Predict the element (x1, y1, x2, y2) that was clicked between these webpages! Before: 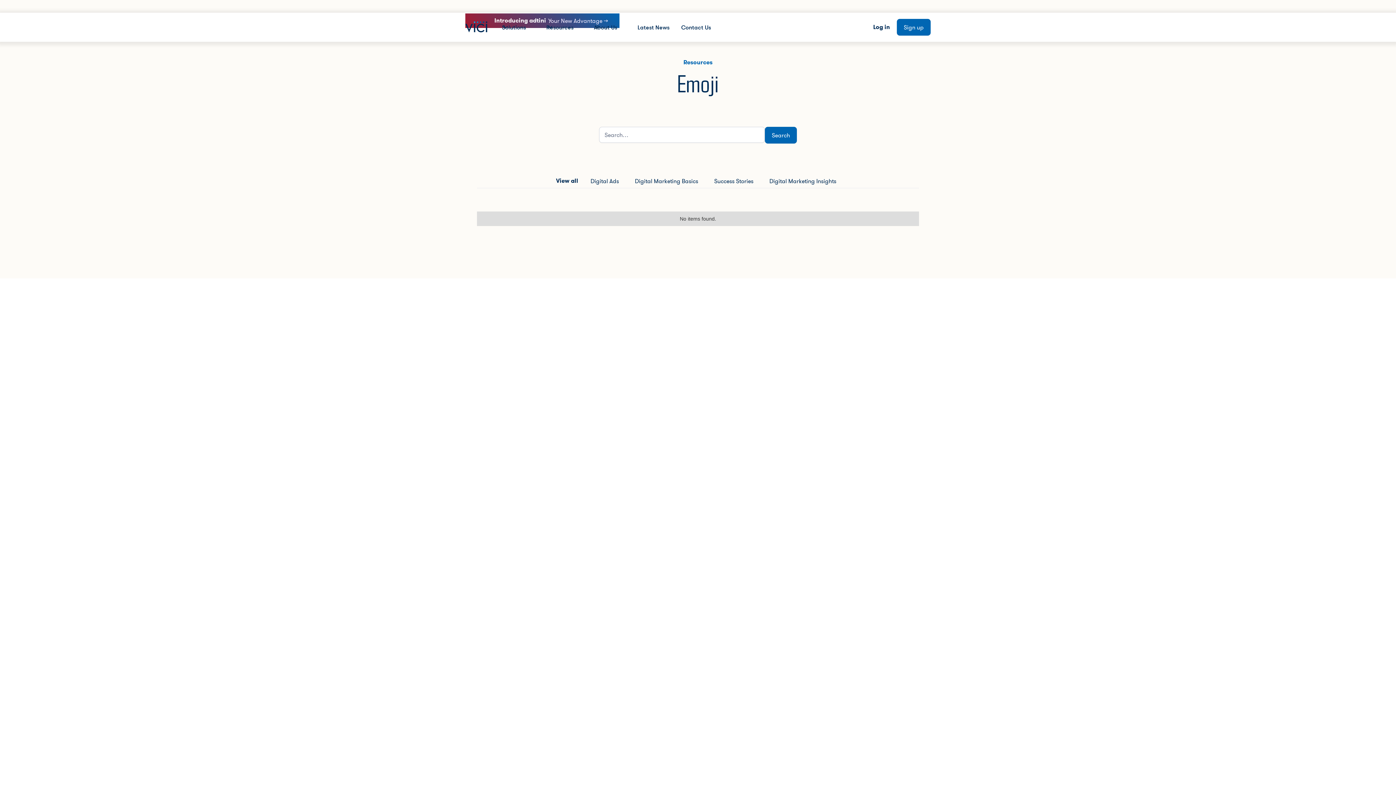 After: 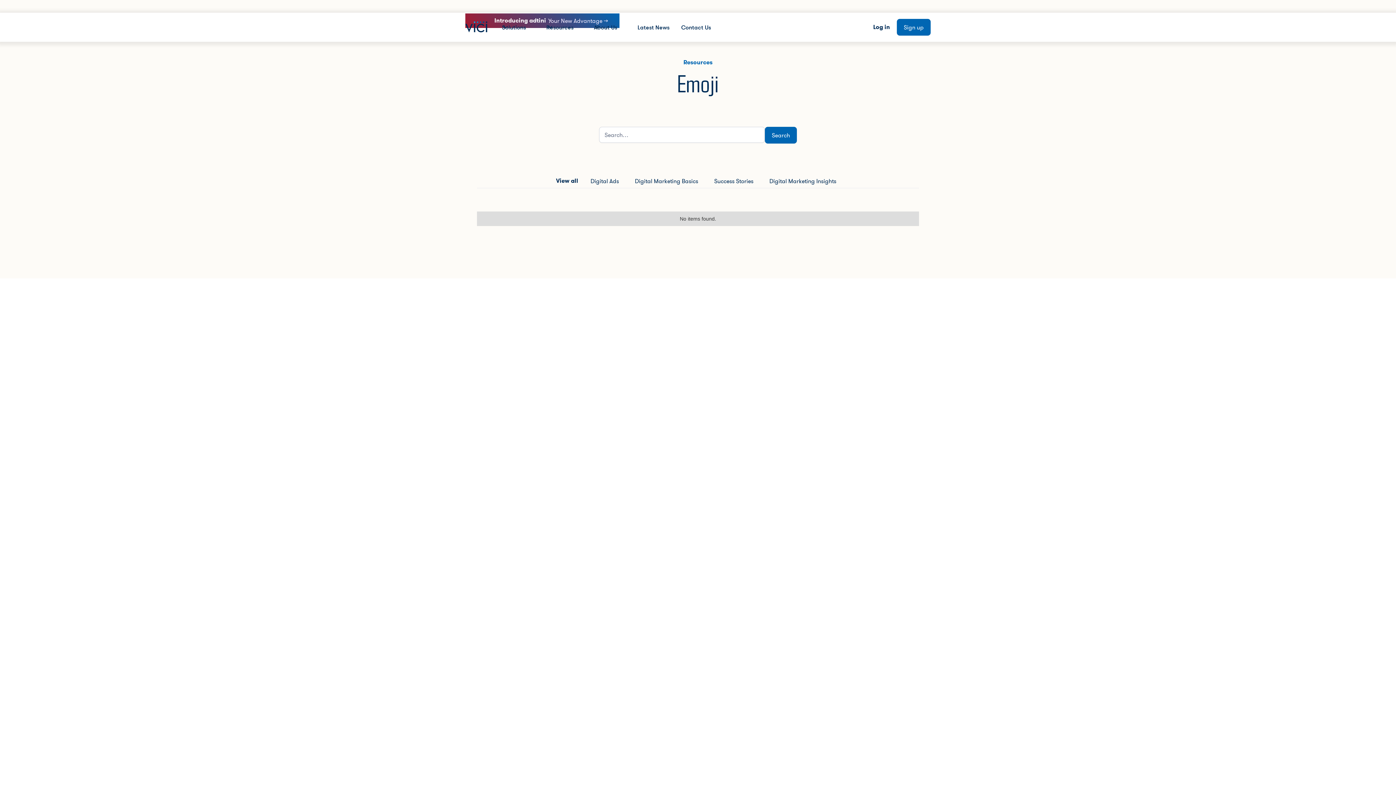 Action: label: Resources bbox: (540, 13, 588, 41)